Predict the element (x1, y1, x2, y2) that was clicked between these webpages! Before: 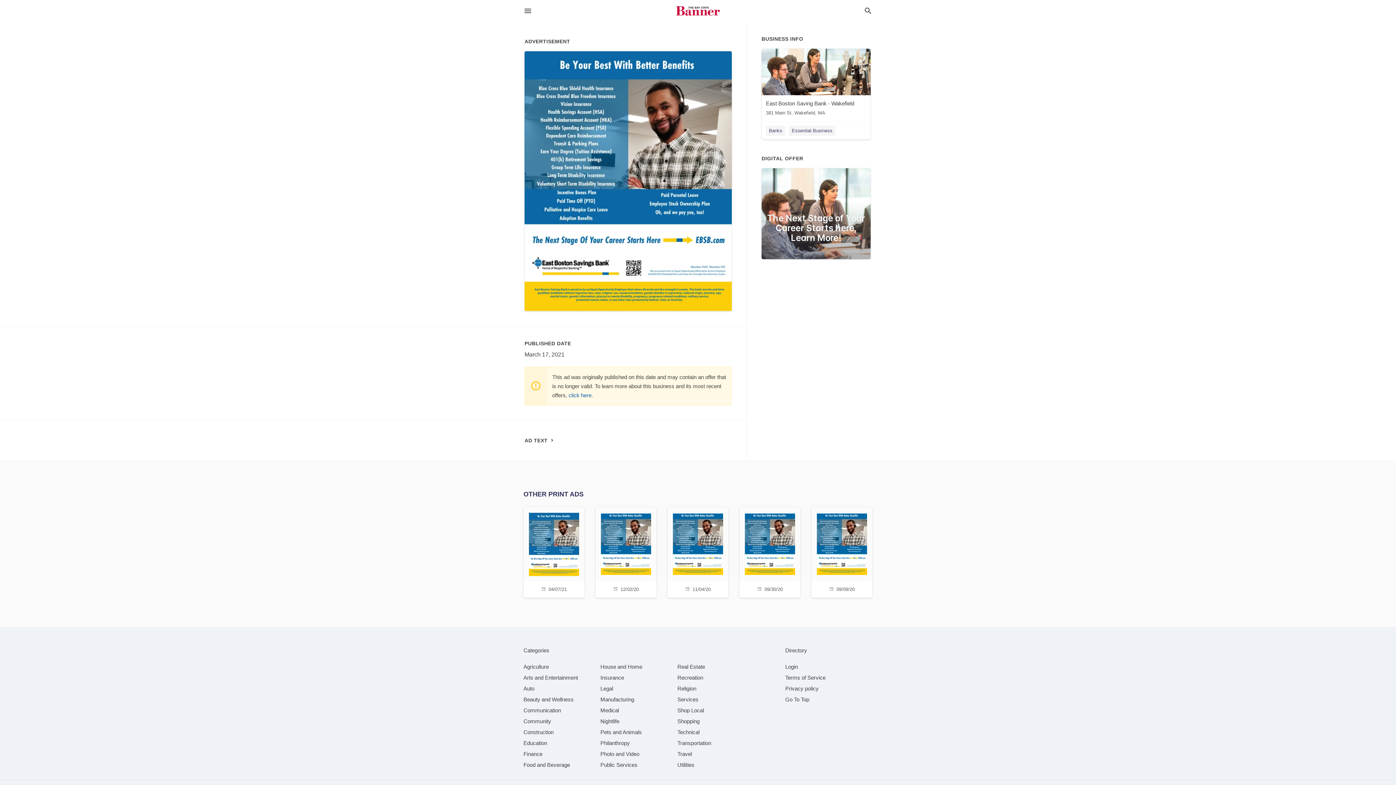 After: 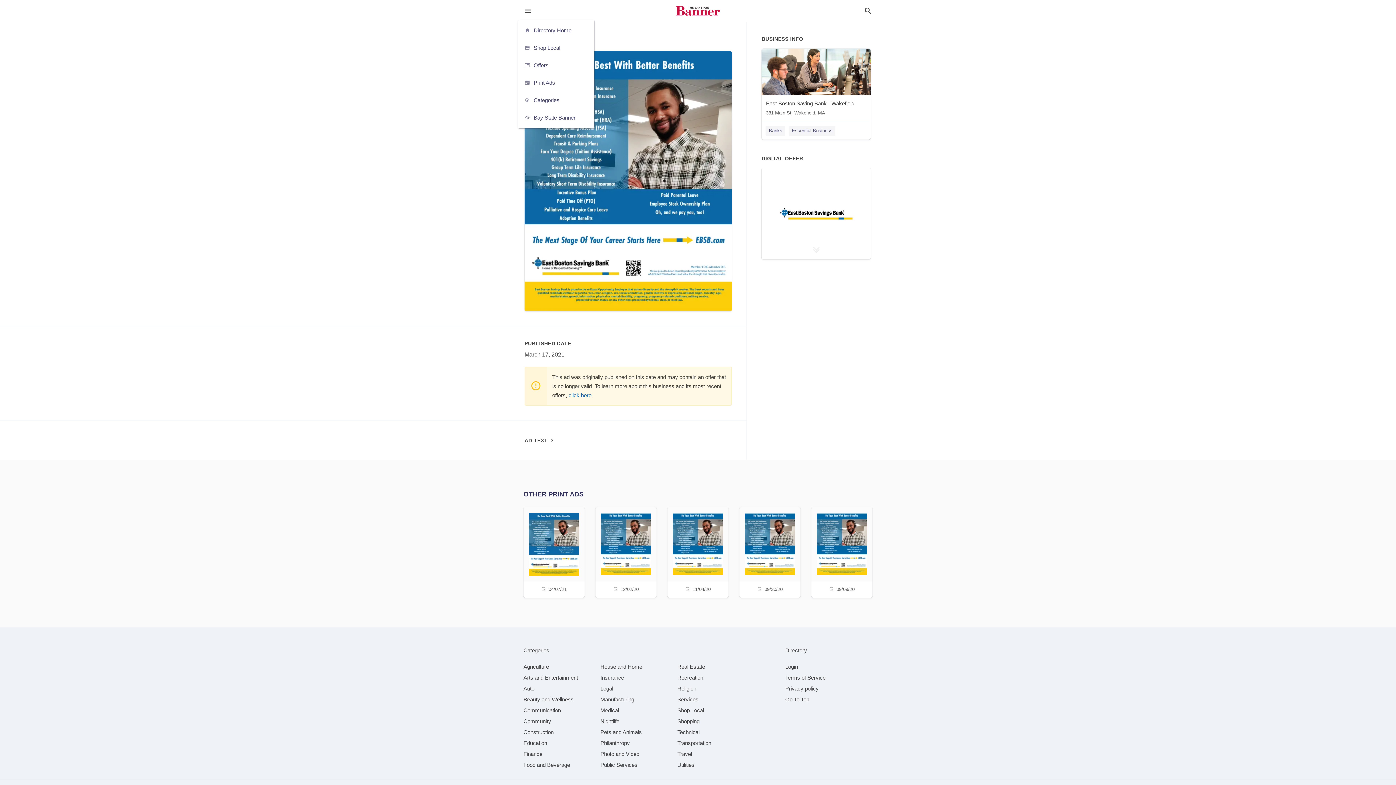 Action: bbox: (523, 6, 532, 15) label: hamburger menu